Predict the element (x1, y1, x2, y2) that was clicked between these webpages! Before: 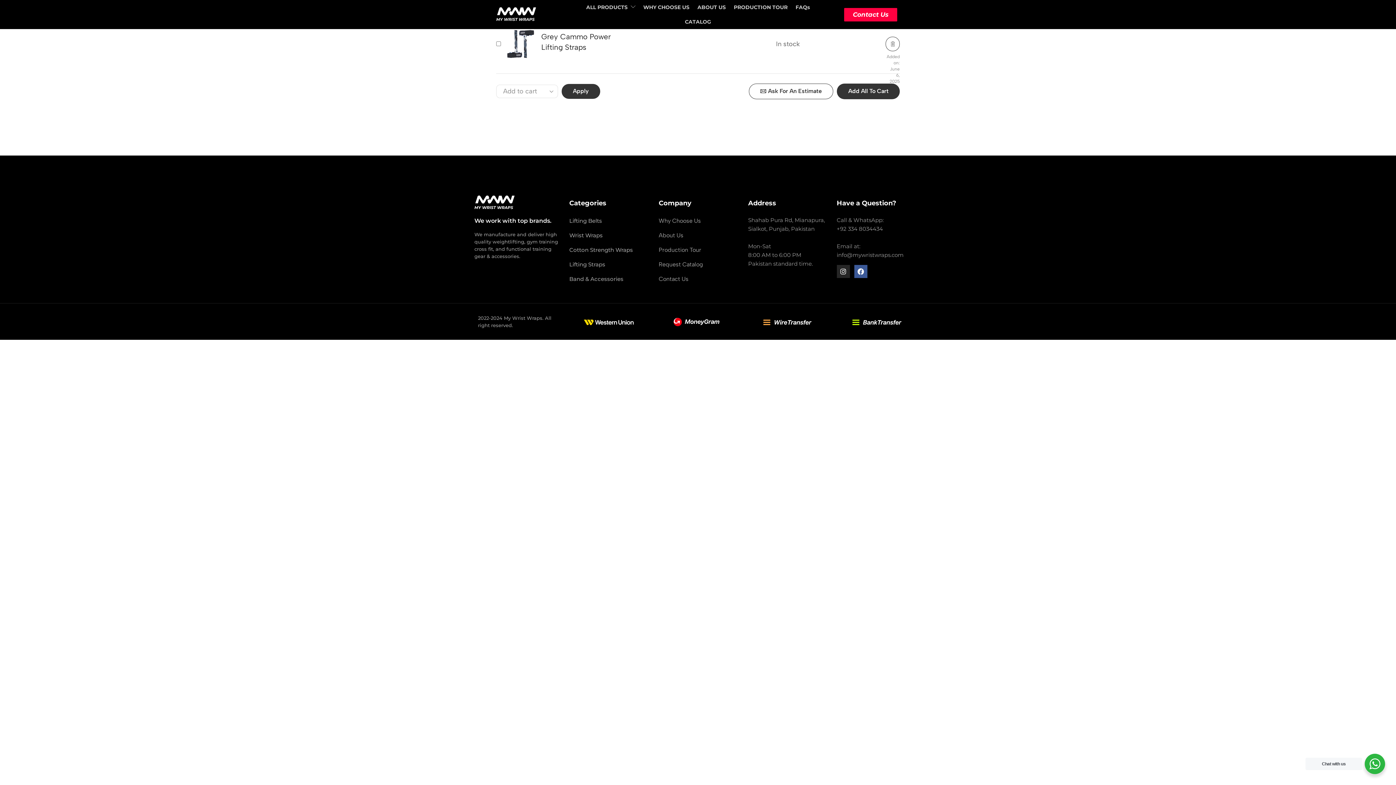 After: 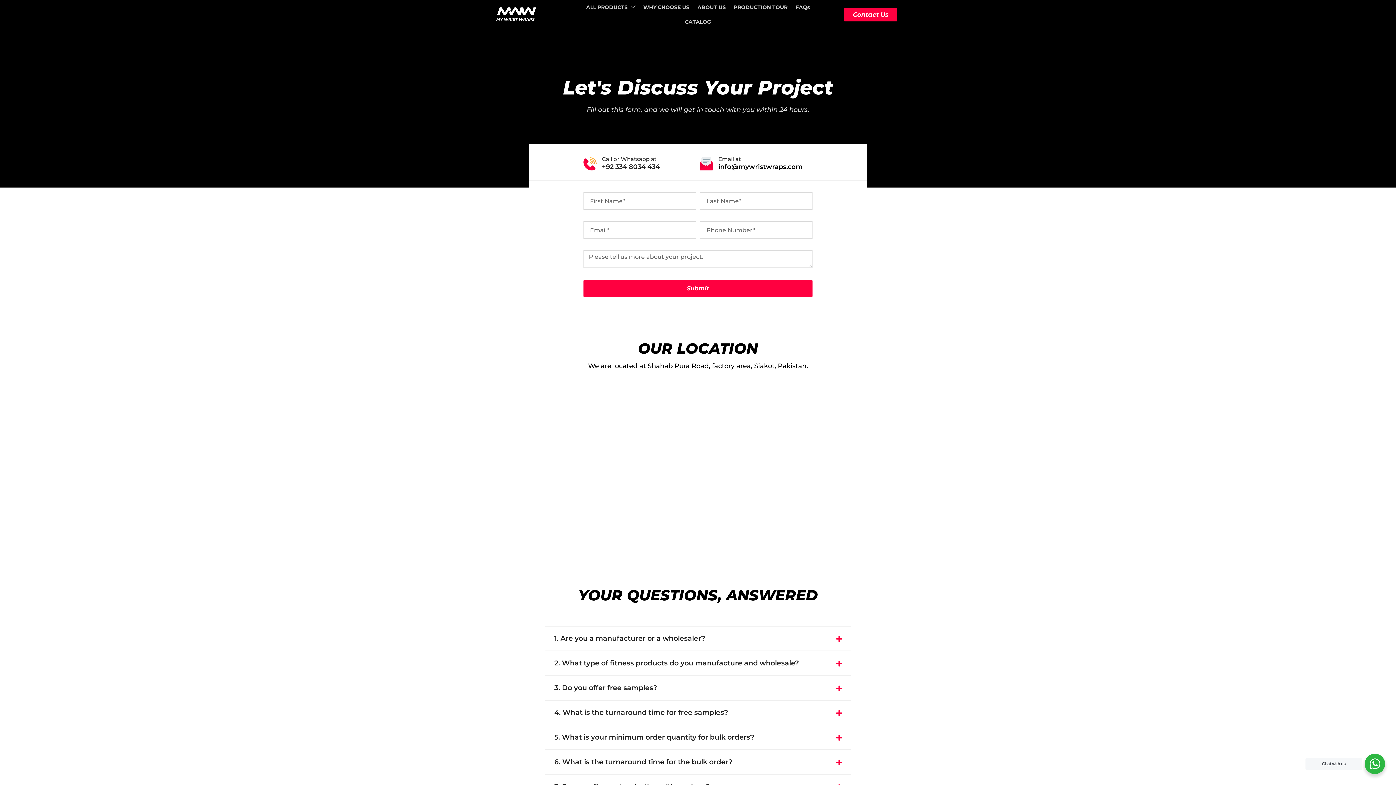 Action: bbox: (844, 7, 897, 21) label: Contact Us